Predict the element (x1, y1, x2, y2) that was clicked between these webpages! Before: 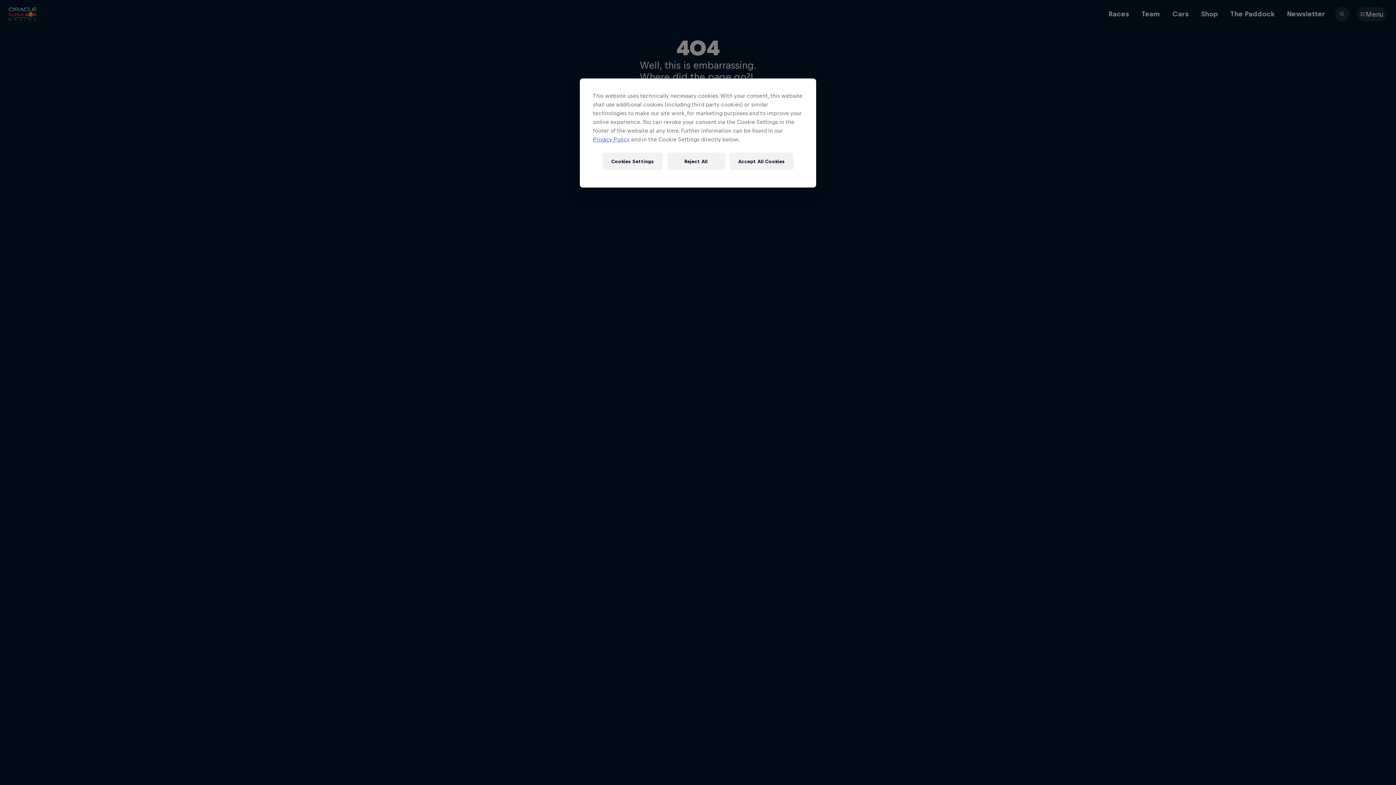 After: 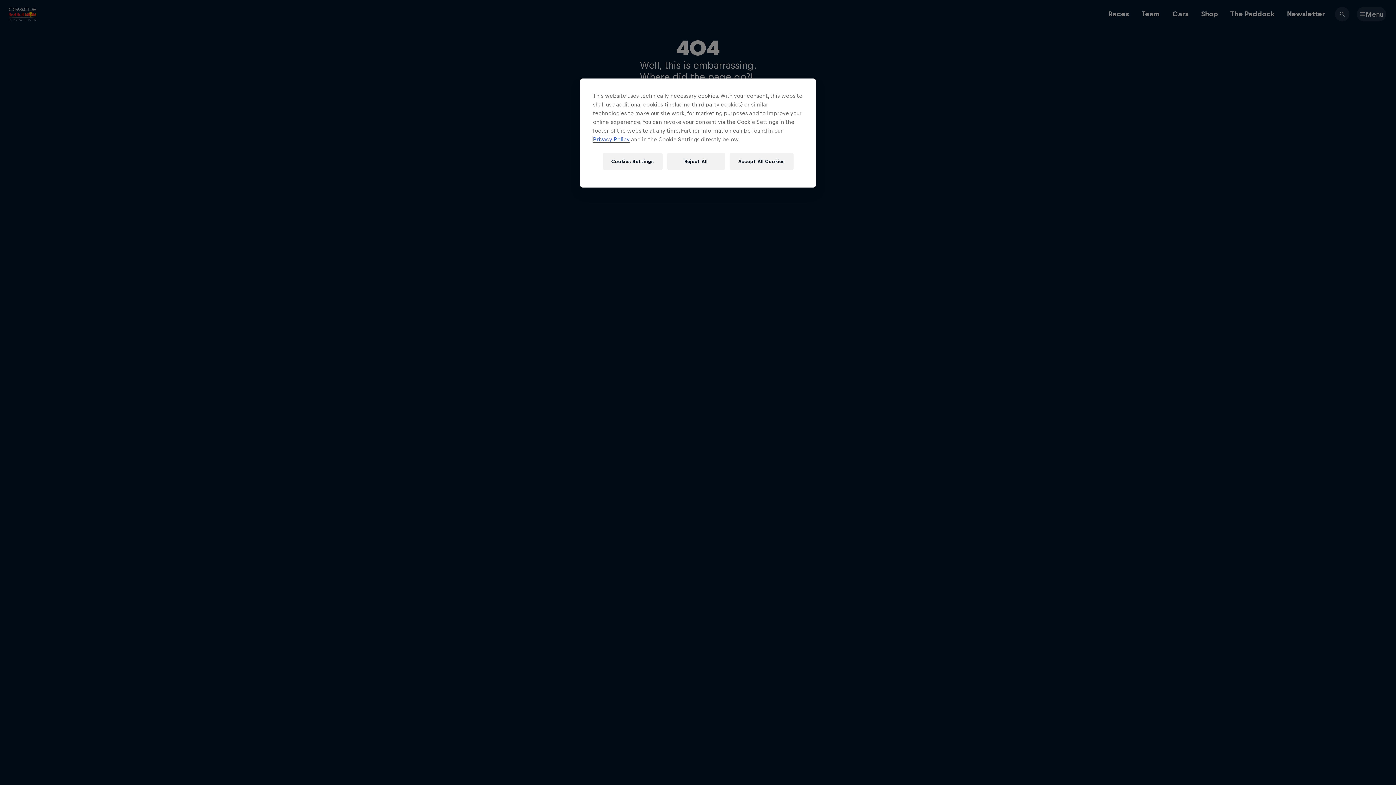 Action: label: Privacy Policy bbox: (593, 136, 629, 142)